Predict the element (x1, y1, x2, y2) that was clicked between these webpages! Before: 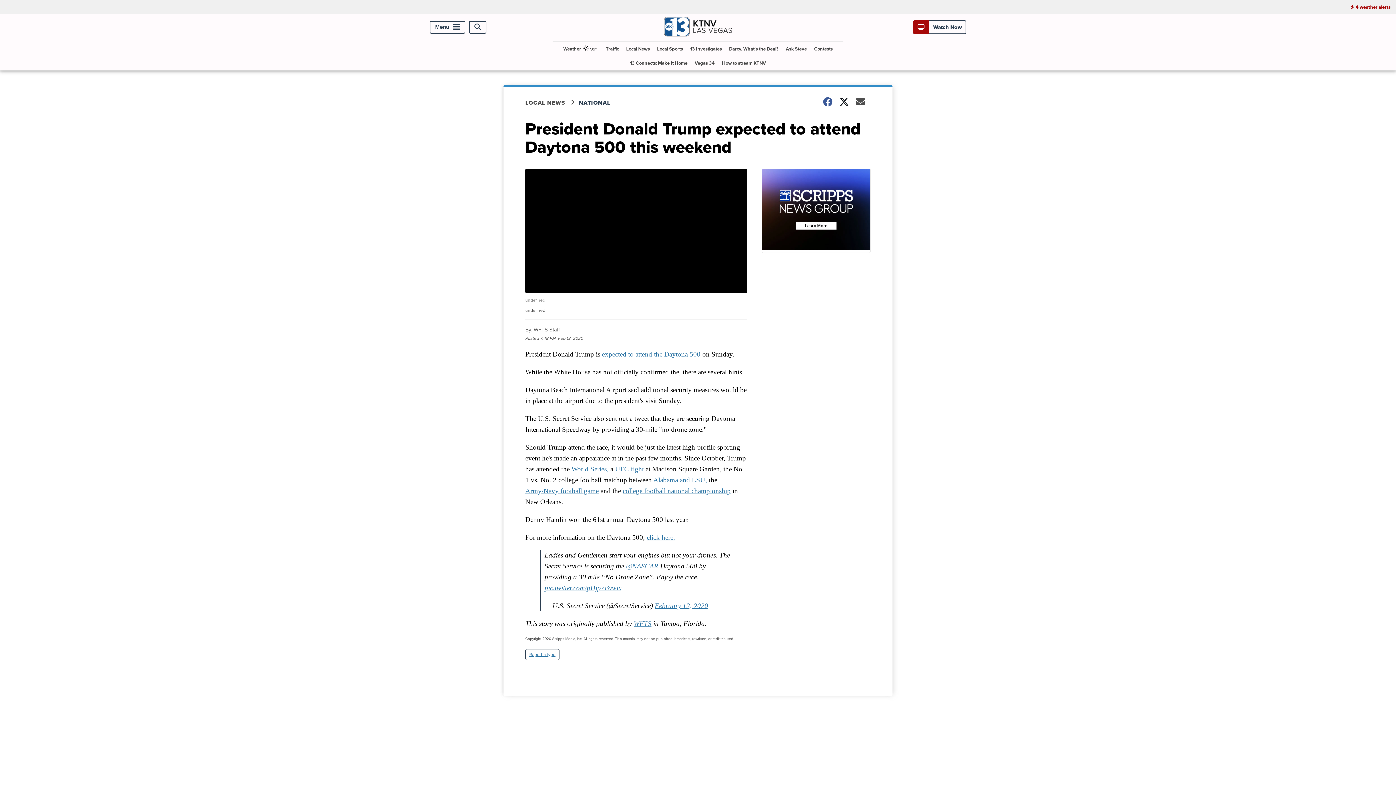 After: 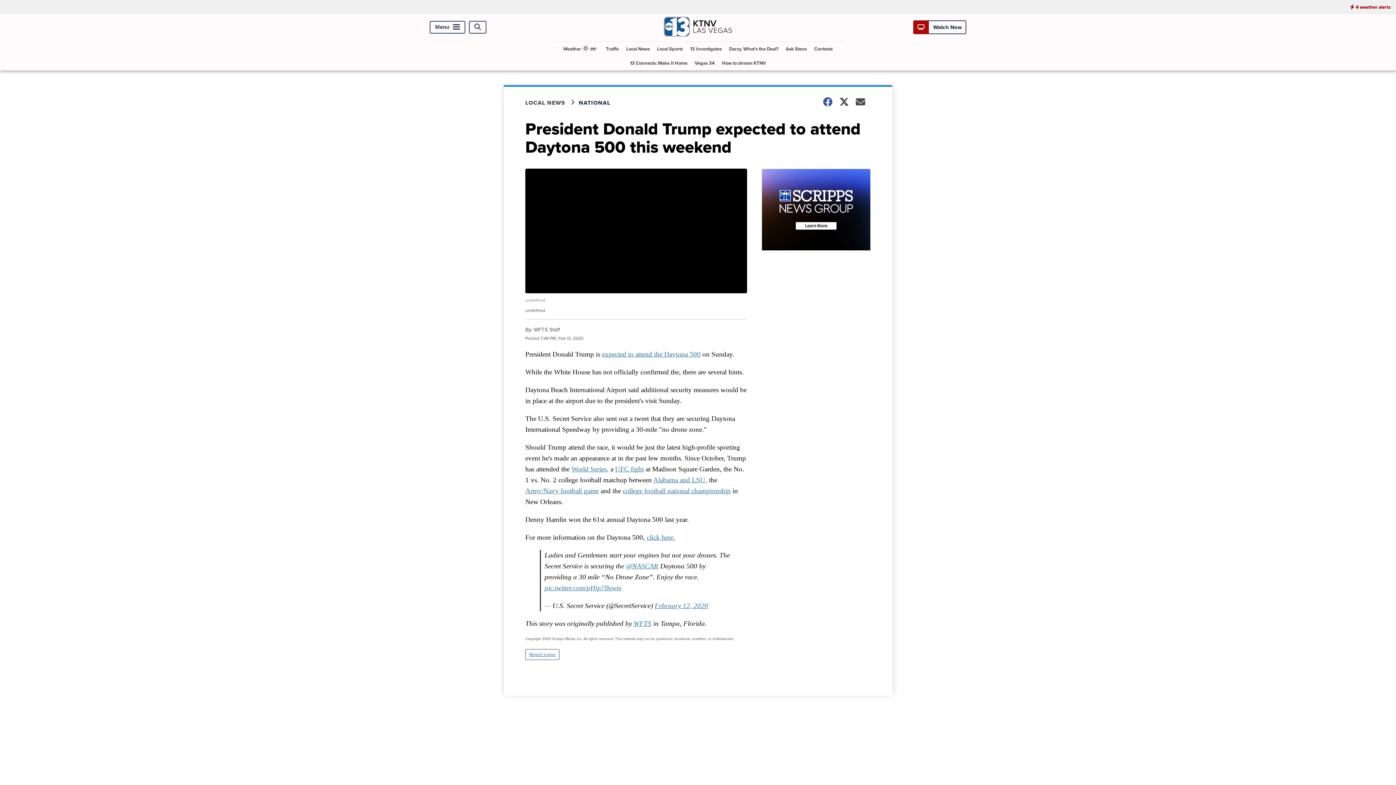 Action: bbox: (622, 487, 730, 494) label: college football national championship